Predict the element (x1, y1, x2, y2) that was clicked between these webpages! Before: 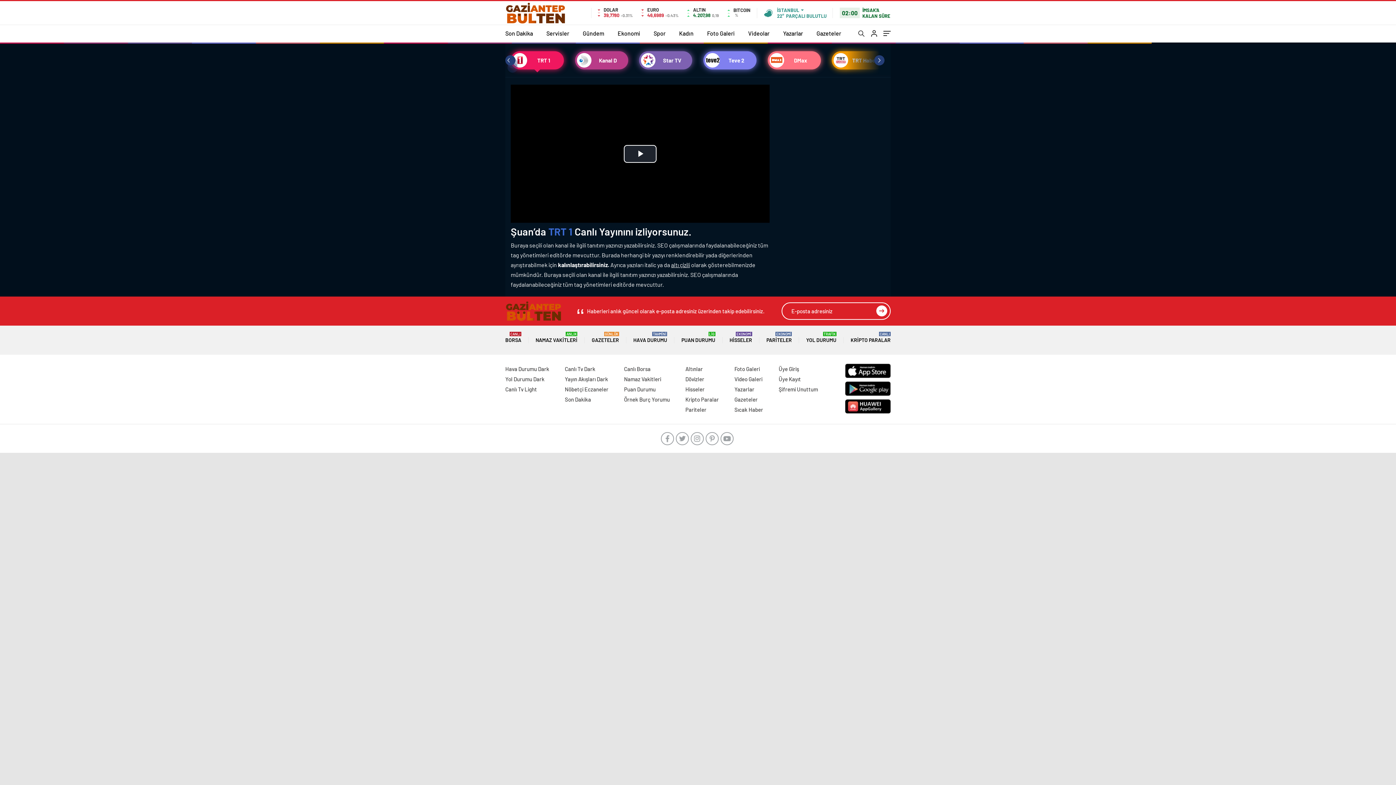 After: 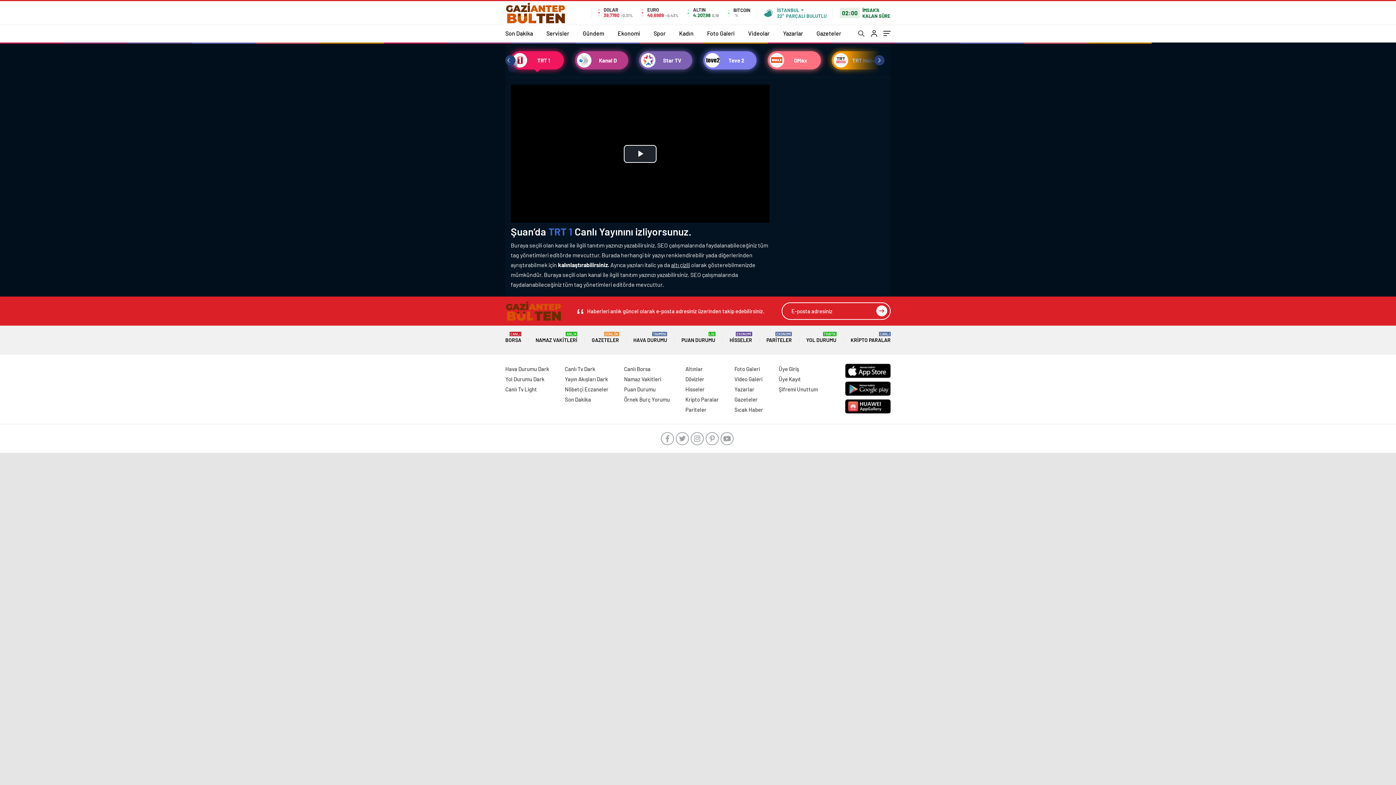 Action: label: TRT 1 bbox: (548, 225, 572, 237)